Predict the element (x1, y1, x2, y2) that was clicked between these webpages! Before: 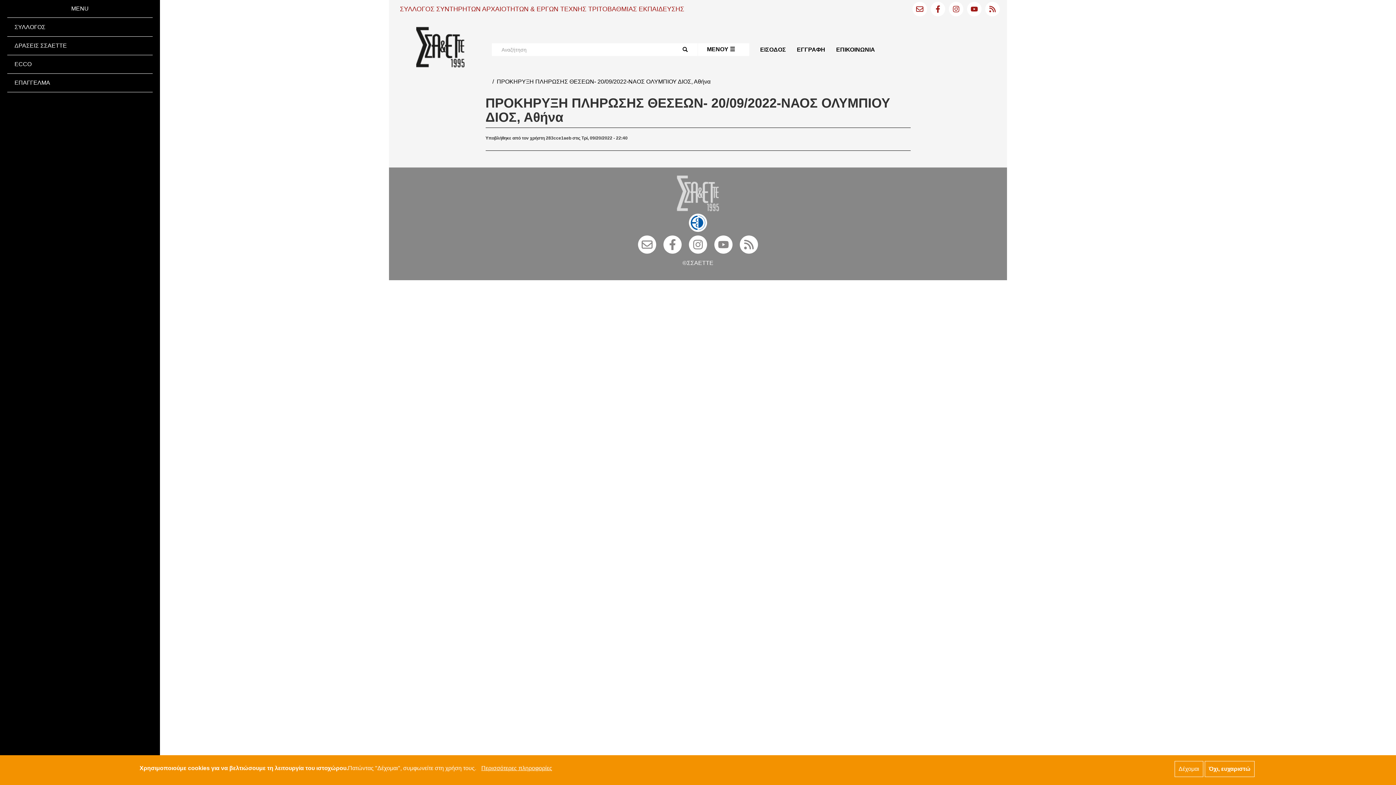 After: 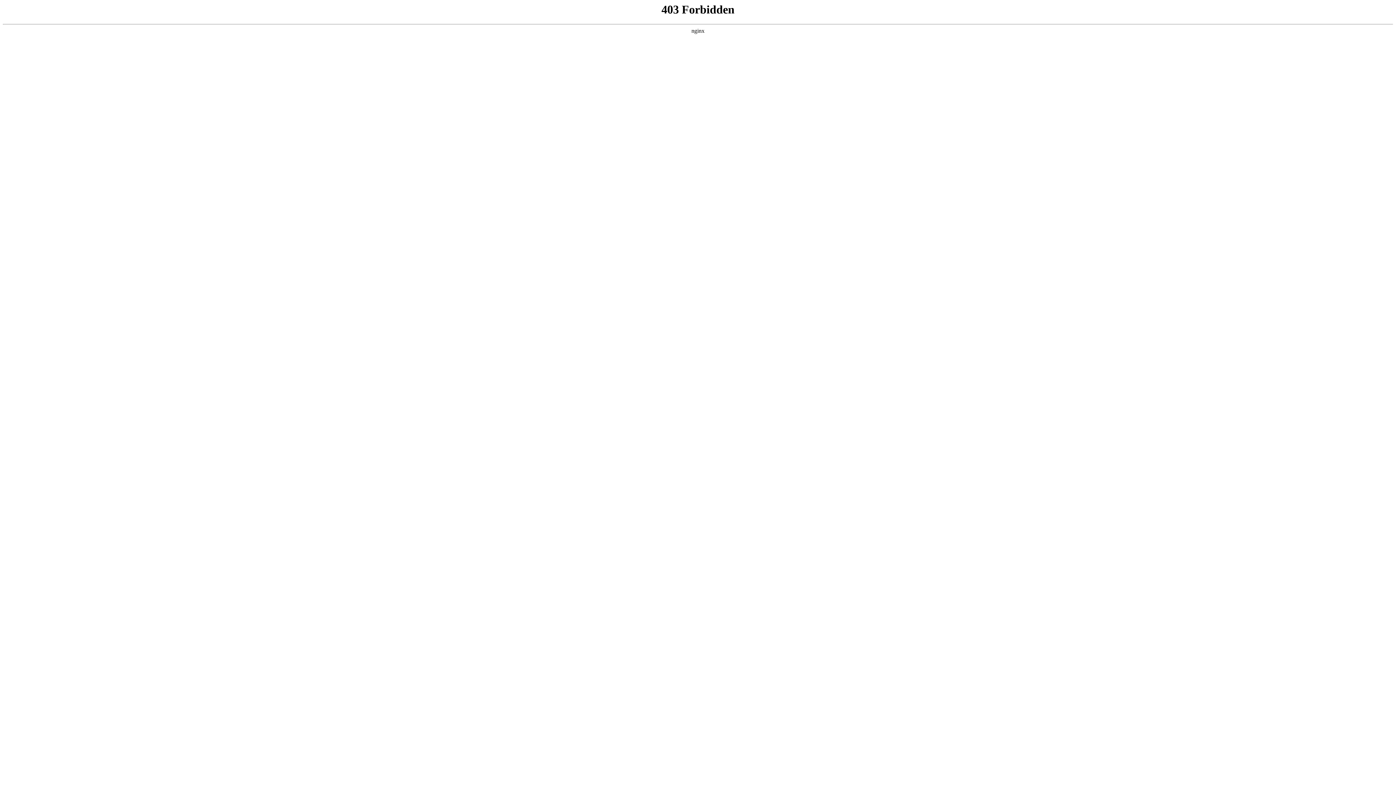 Action: bbox: (689, 219, 707, 225)